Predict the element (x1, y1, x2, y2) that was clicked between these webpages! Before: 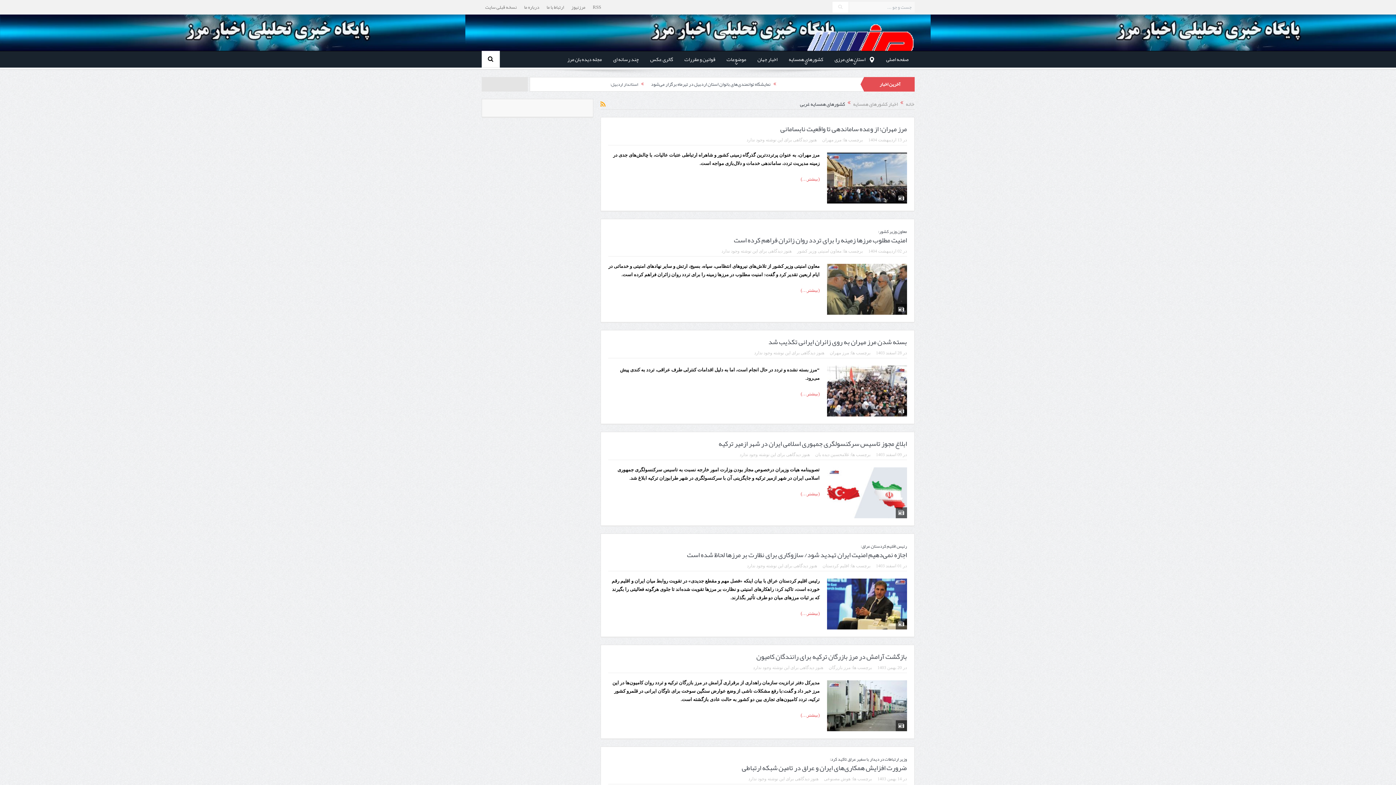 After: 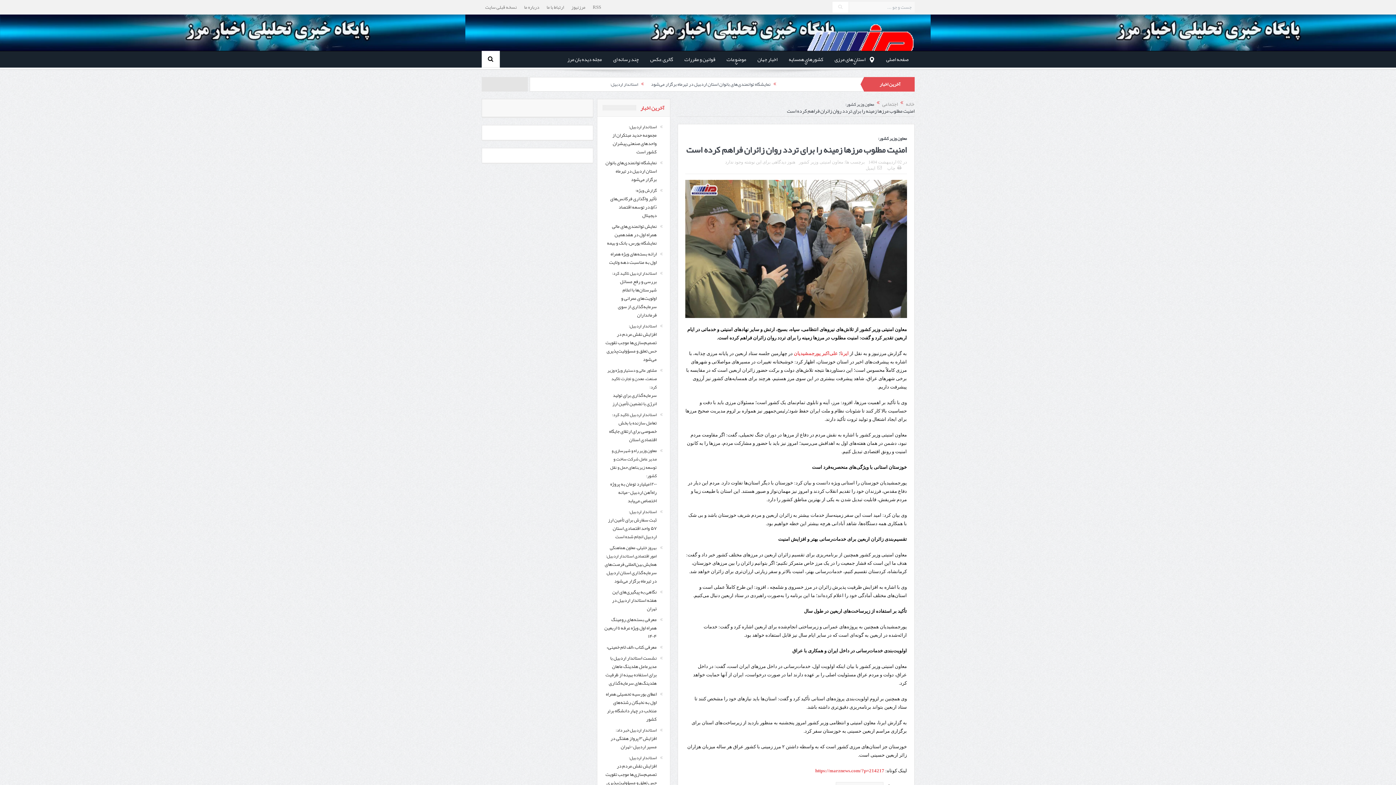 Action: label: معاون وزیر کشور:
امنیت مطلوب مرزها زمینه را برای تردد روان زائران فراهم کرده است bbox: (734, 223, 907, 247)